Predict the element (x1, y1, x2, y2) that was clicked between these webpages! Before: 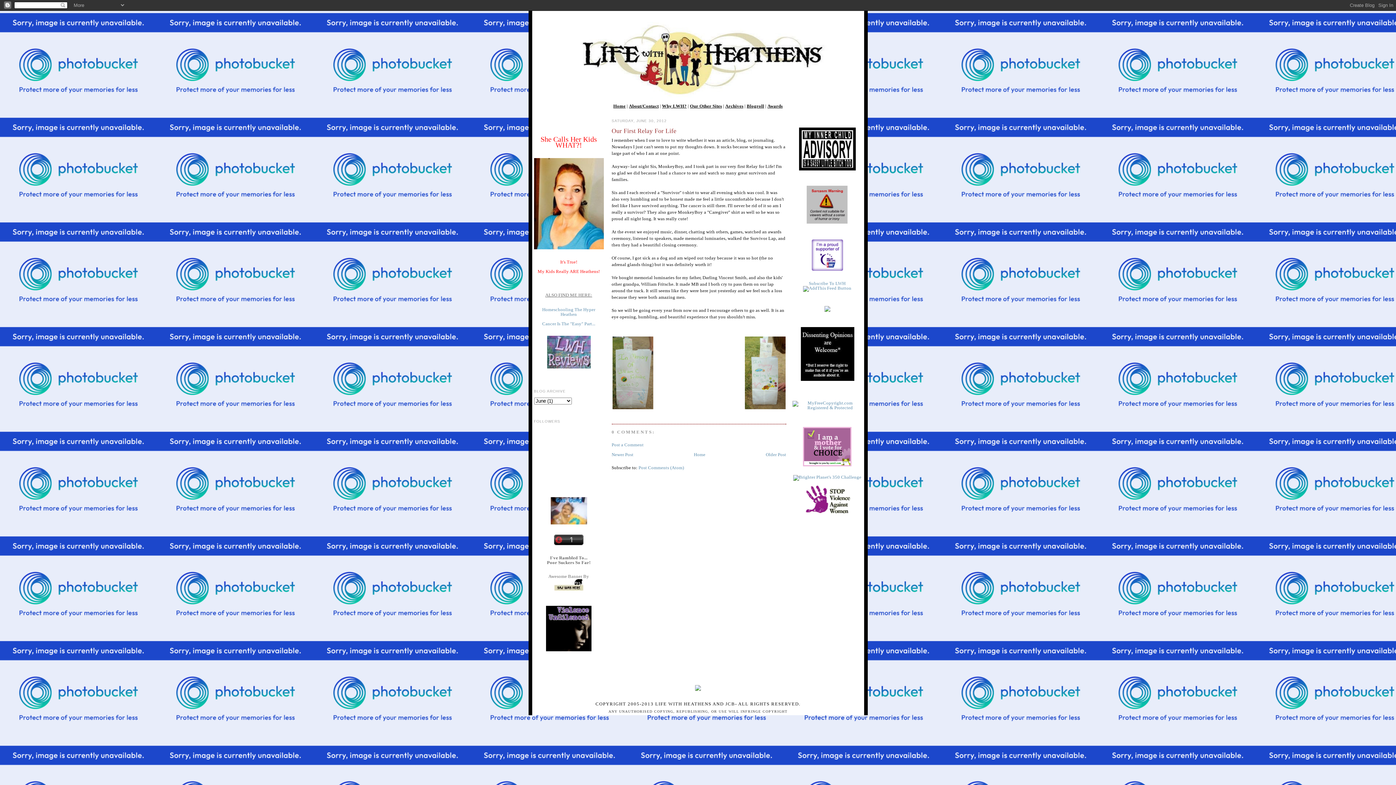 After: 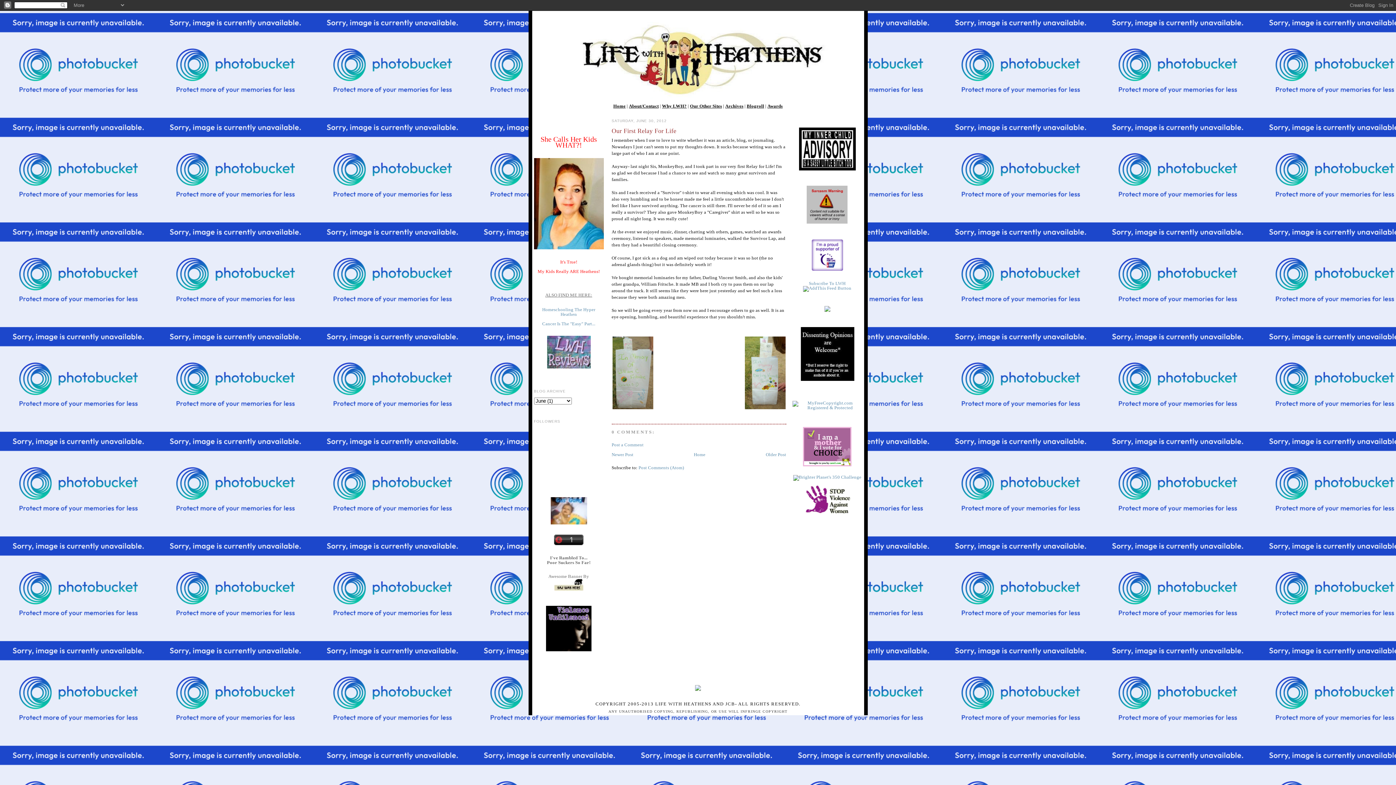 Action: bbox: (550, 520, 587, 525)